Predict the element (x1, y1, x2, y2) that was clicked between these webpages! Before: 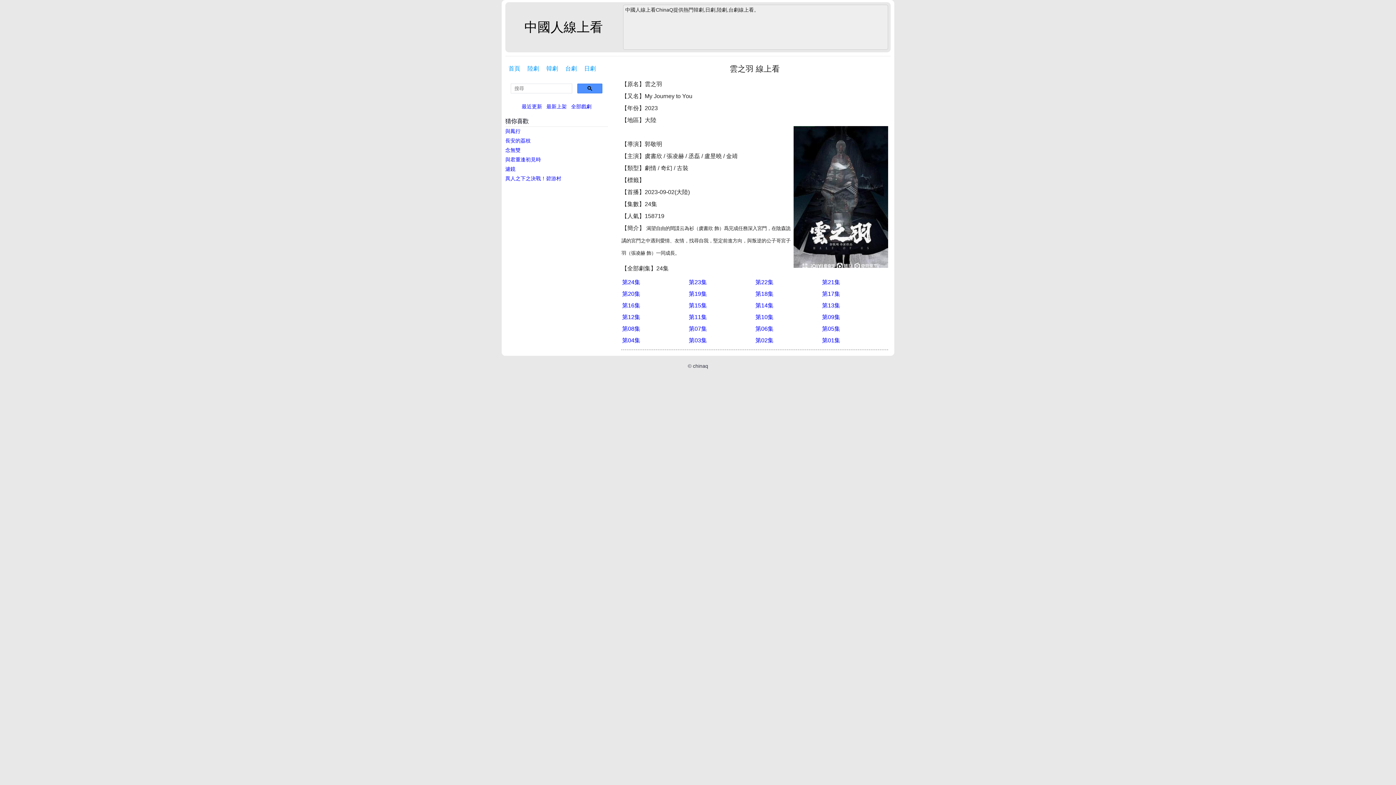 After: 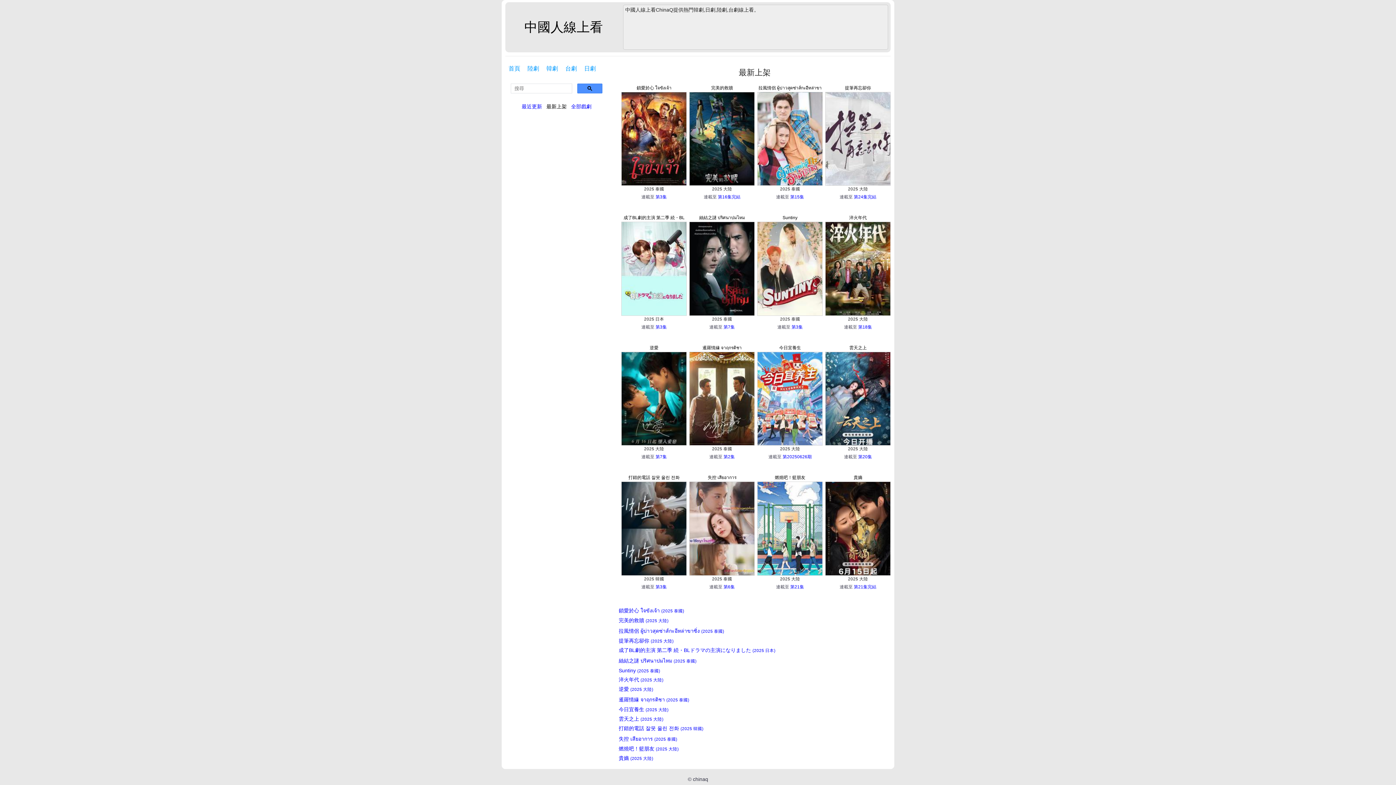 Action: label: 最新上架 bbox: (546, 103, 566, 109)